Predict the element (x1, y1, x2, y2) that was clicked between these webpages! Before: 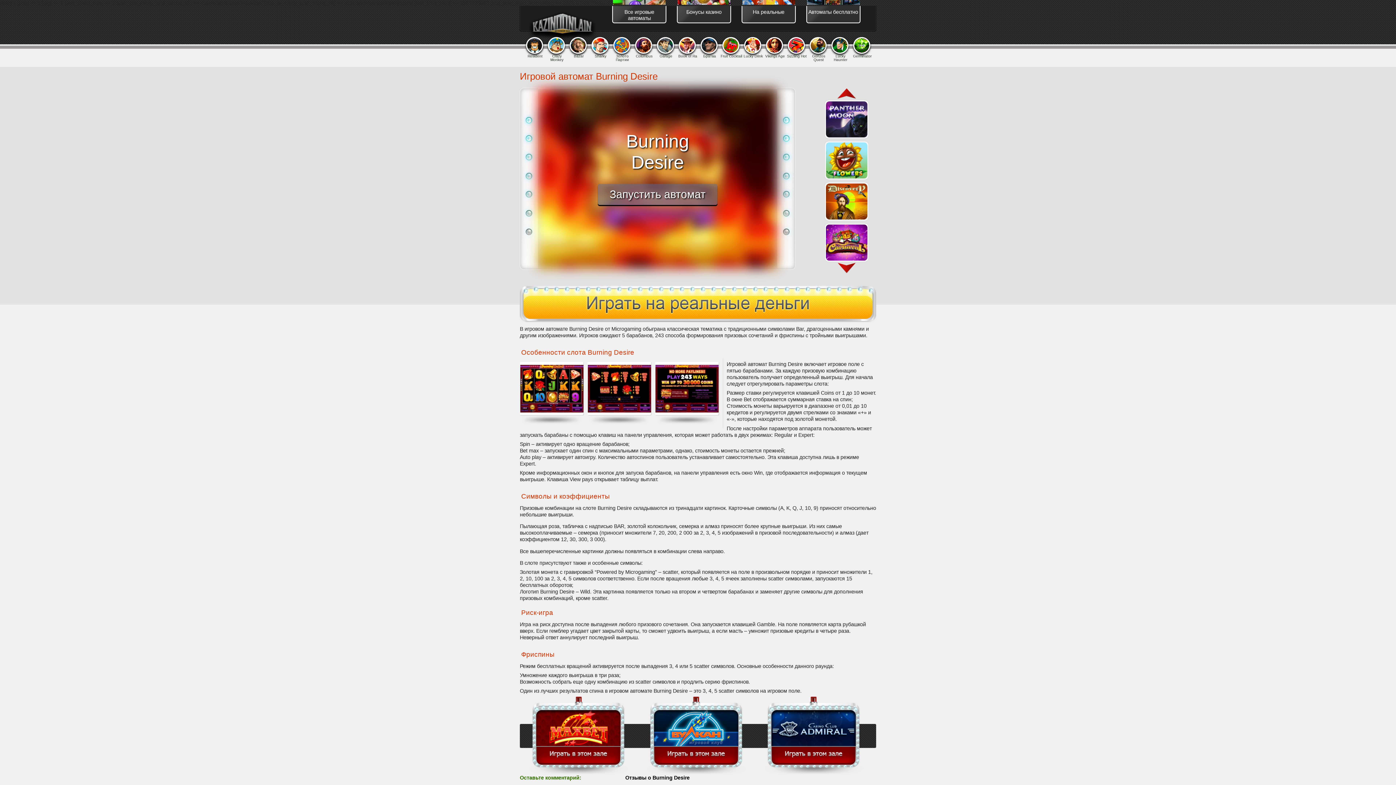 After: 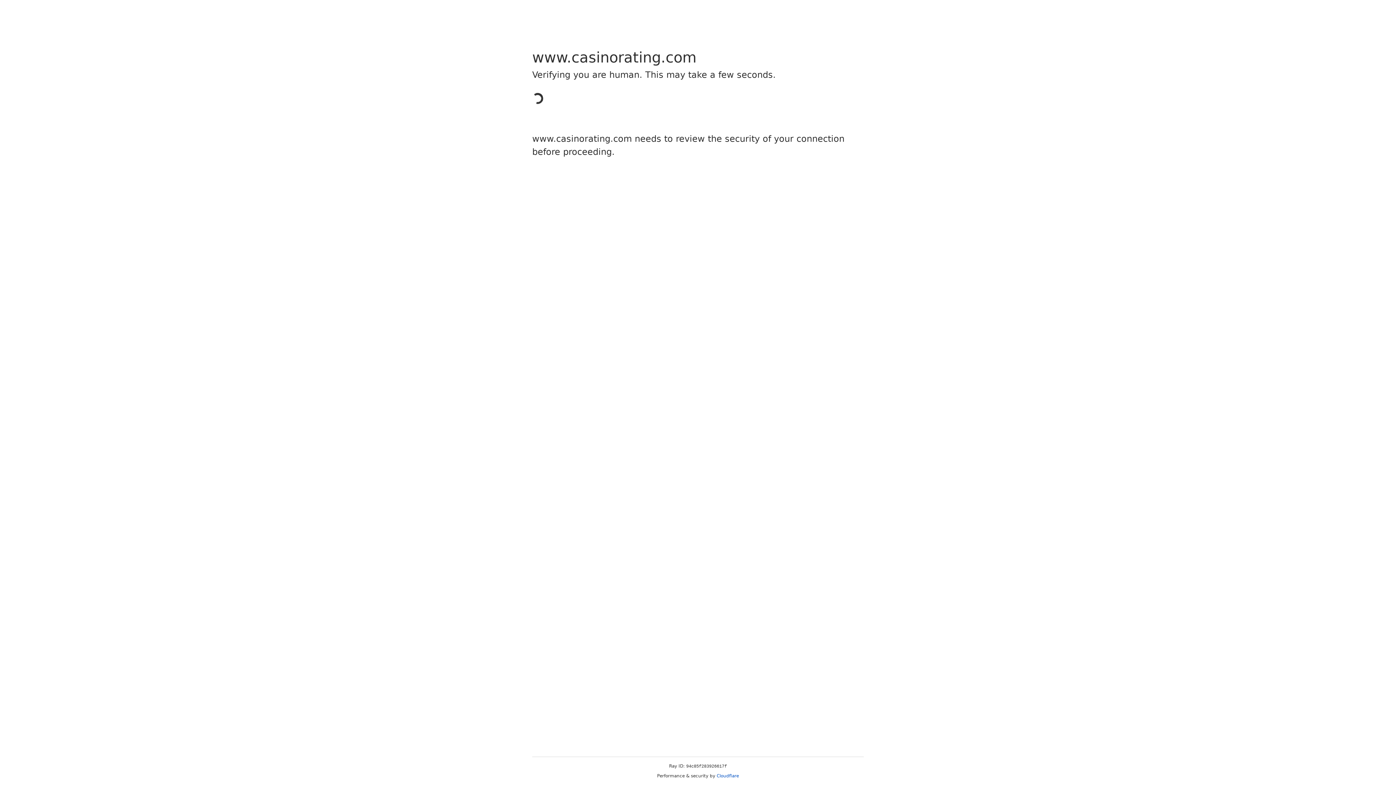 Action: bbox: (647, 703, 745, 775)